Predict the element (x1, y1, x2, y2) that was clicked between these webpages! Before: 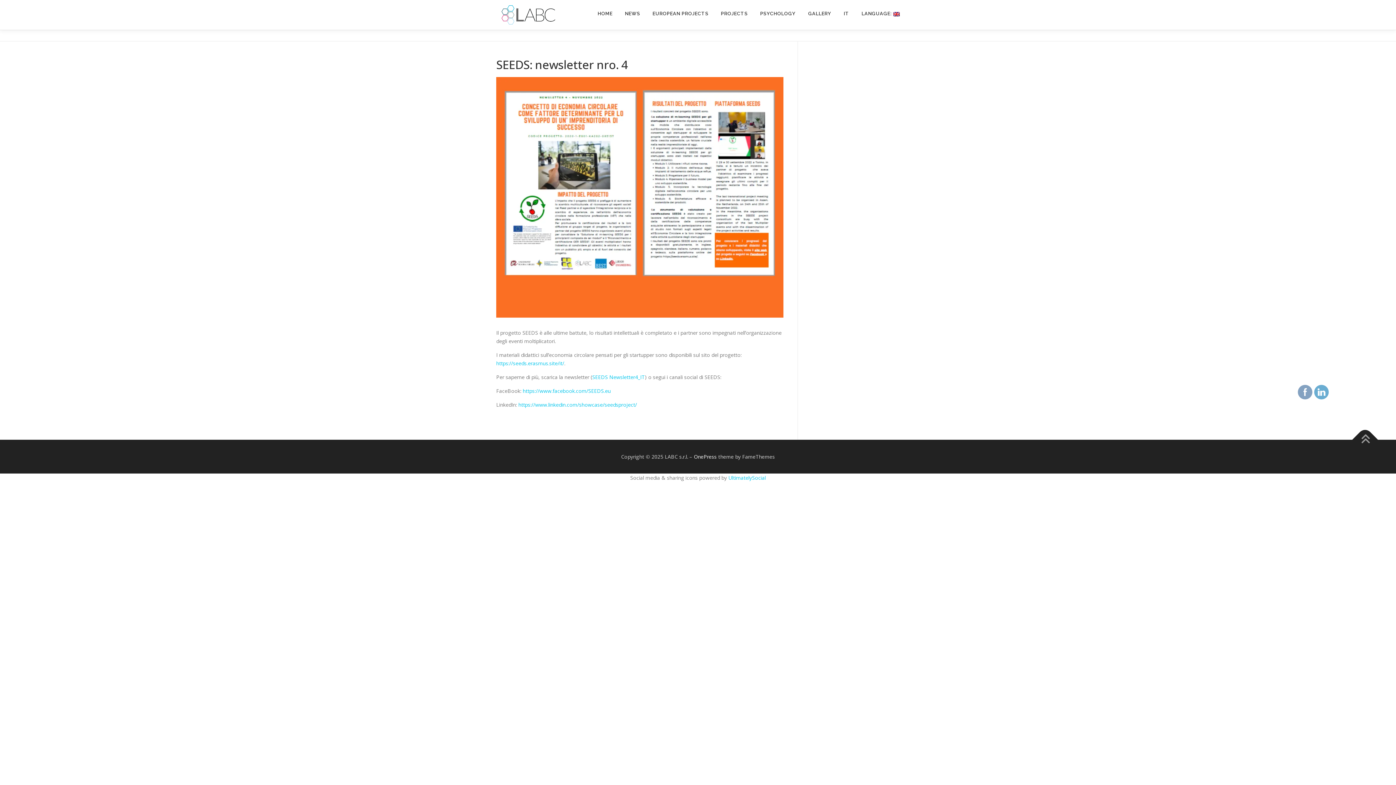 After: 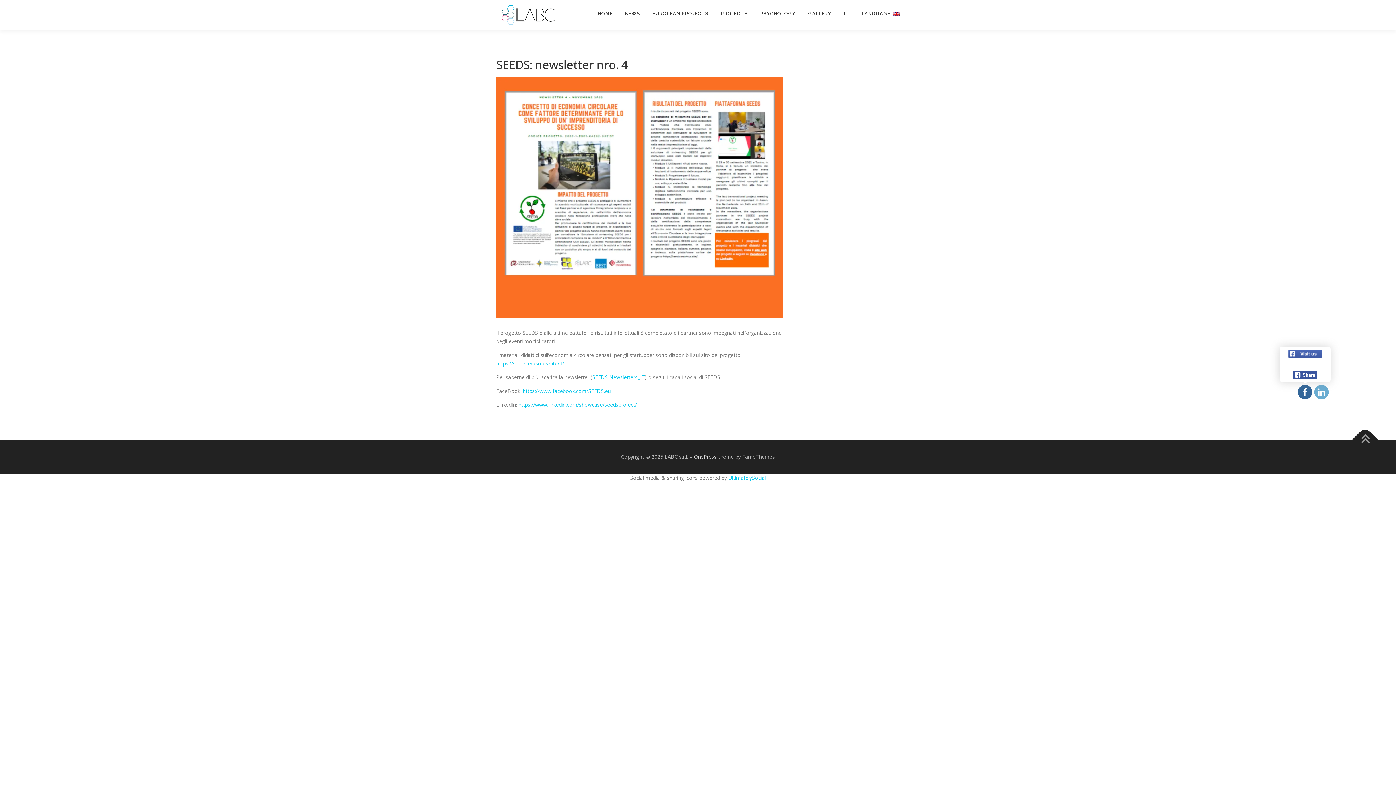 Action: bbox: (1298, 385, 1312, 399)